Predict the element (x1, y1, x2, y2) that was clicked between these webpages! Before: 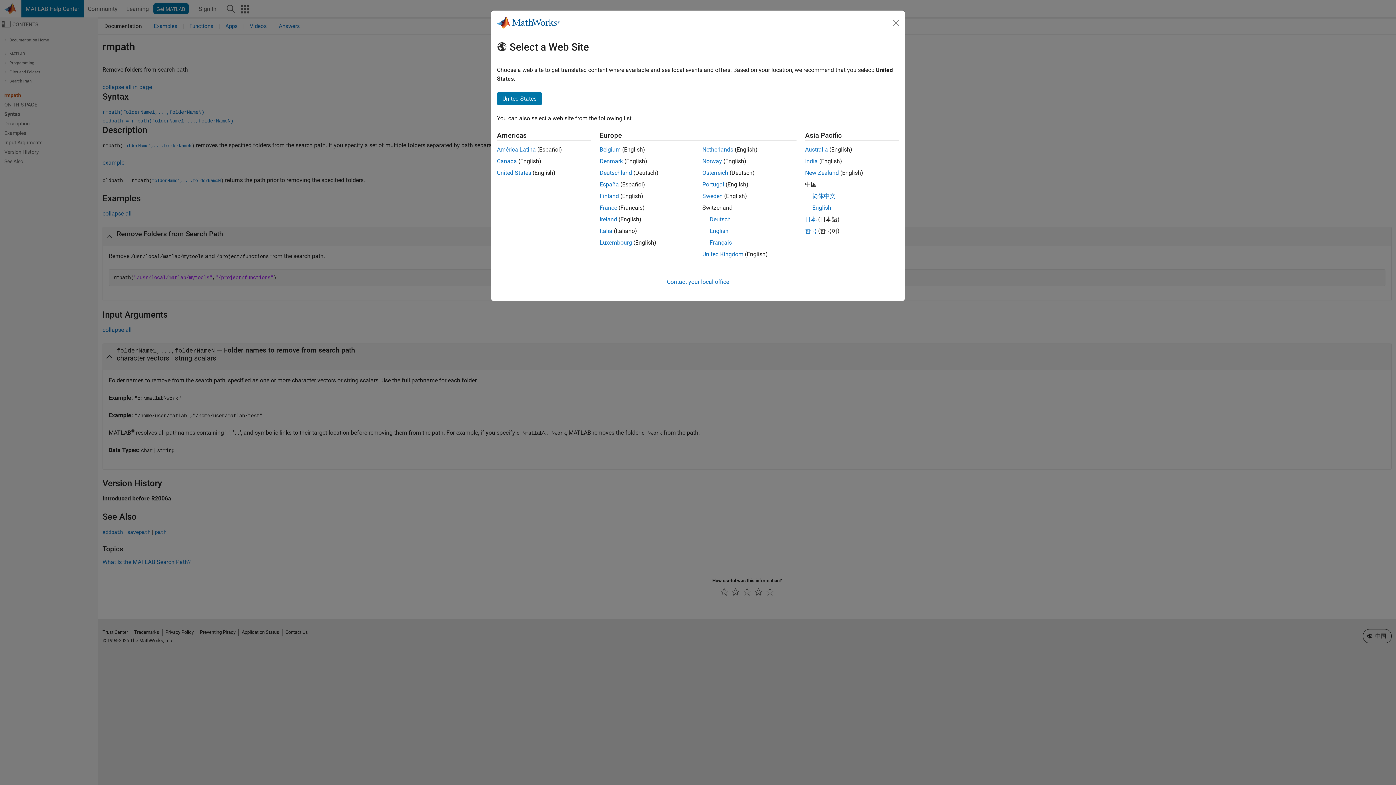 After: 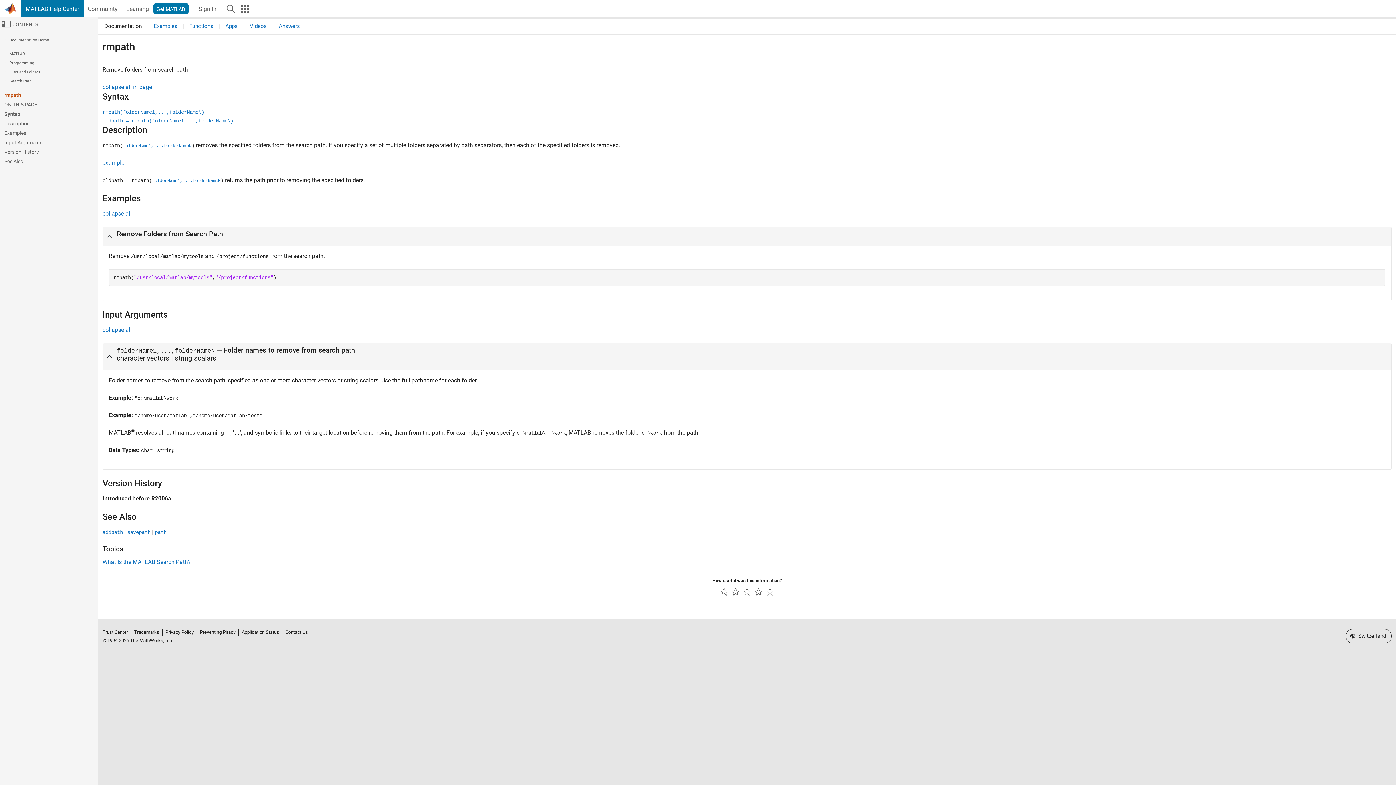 Action: bbox: (709, 227, 728, 234) label: English